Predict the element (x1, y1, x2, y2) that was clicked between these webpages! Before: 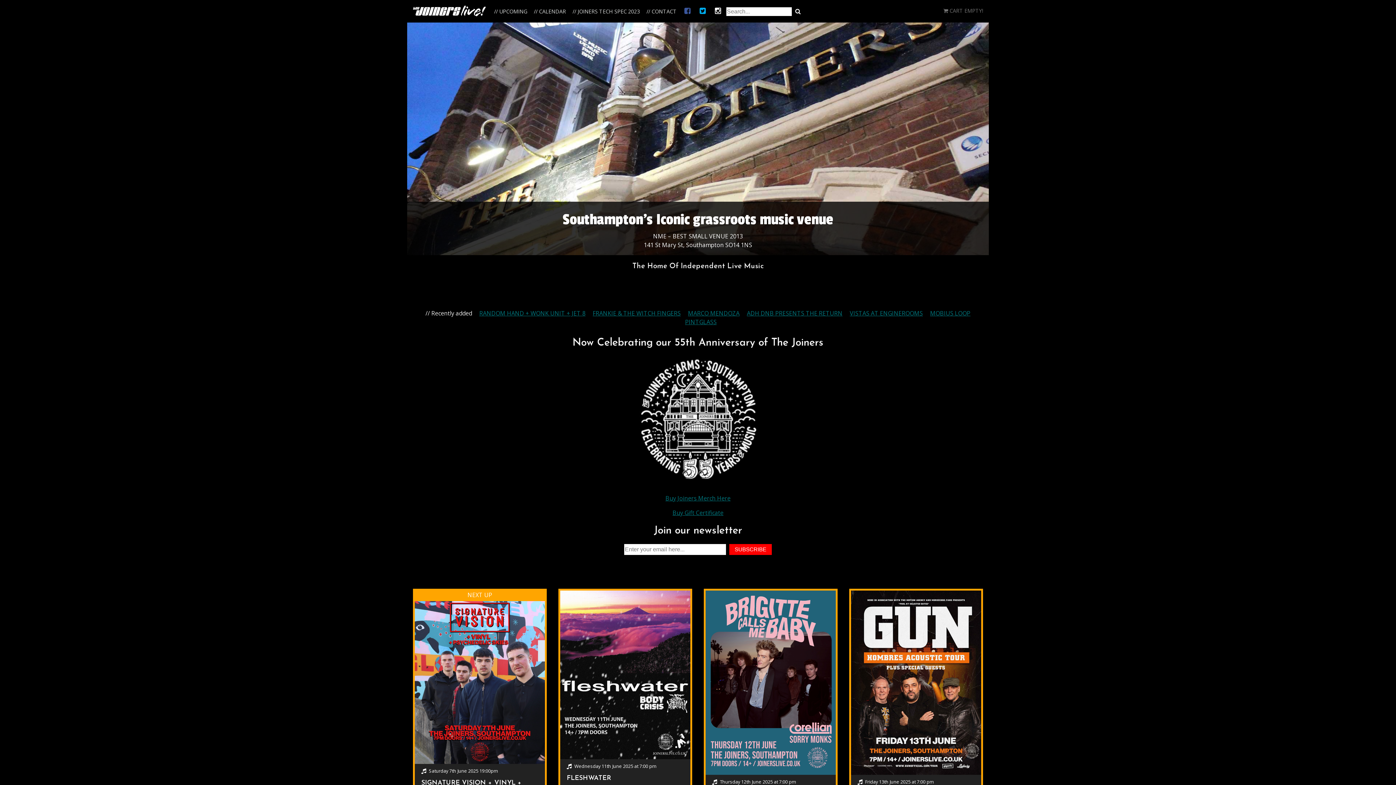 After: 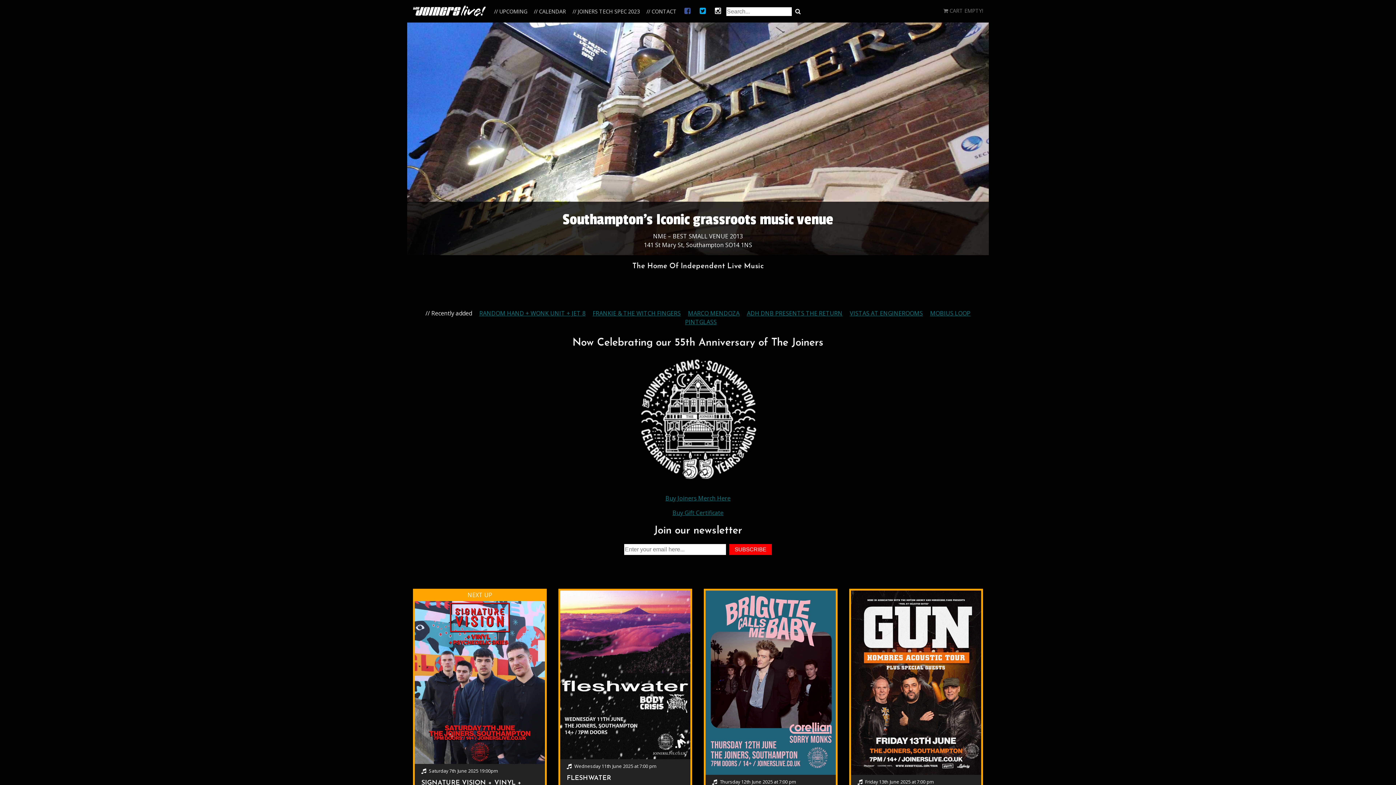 Action: label: Buy Joiners Merch Here bbox: (665, 494, 730, 502)